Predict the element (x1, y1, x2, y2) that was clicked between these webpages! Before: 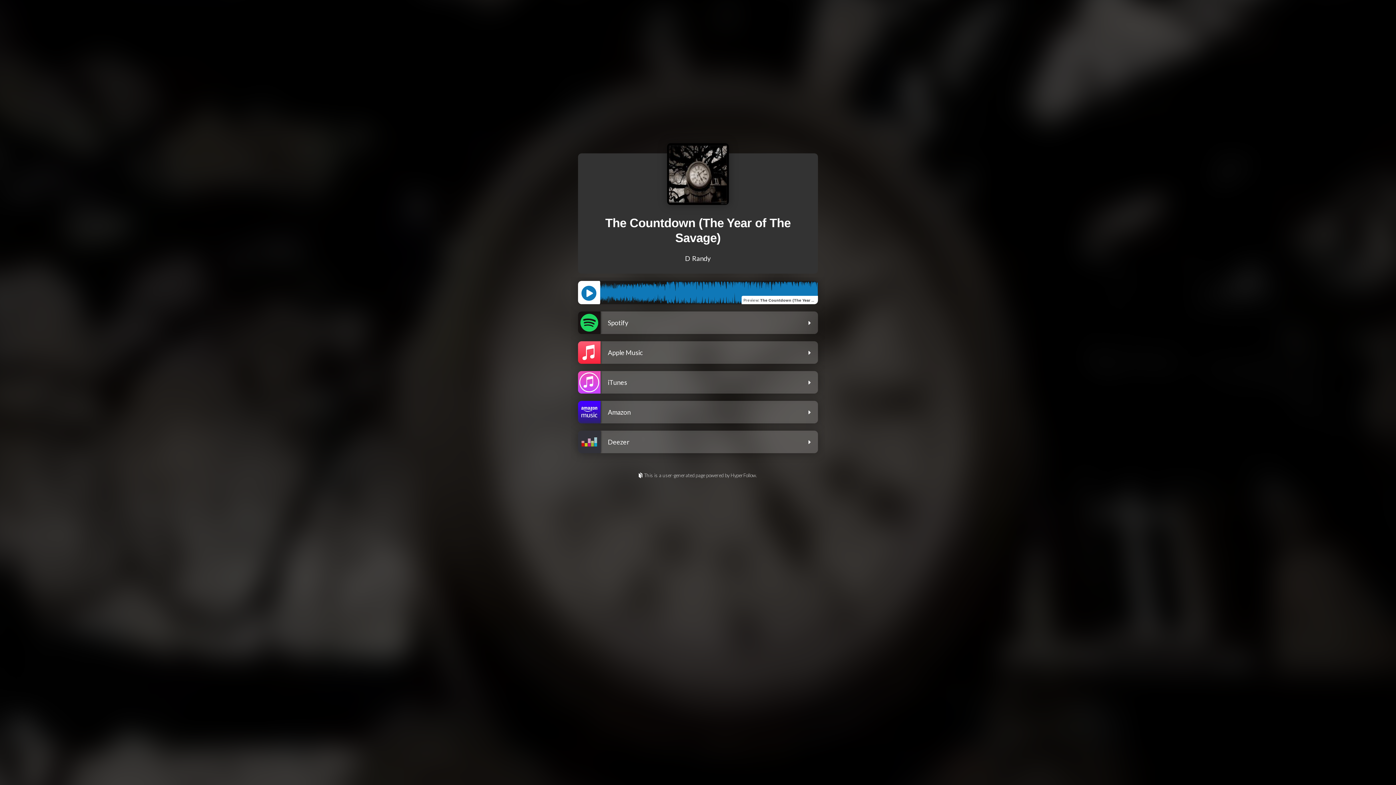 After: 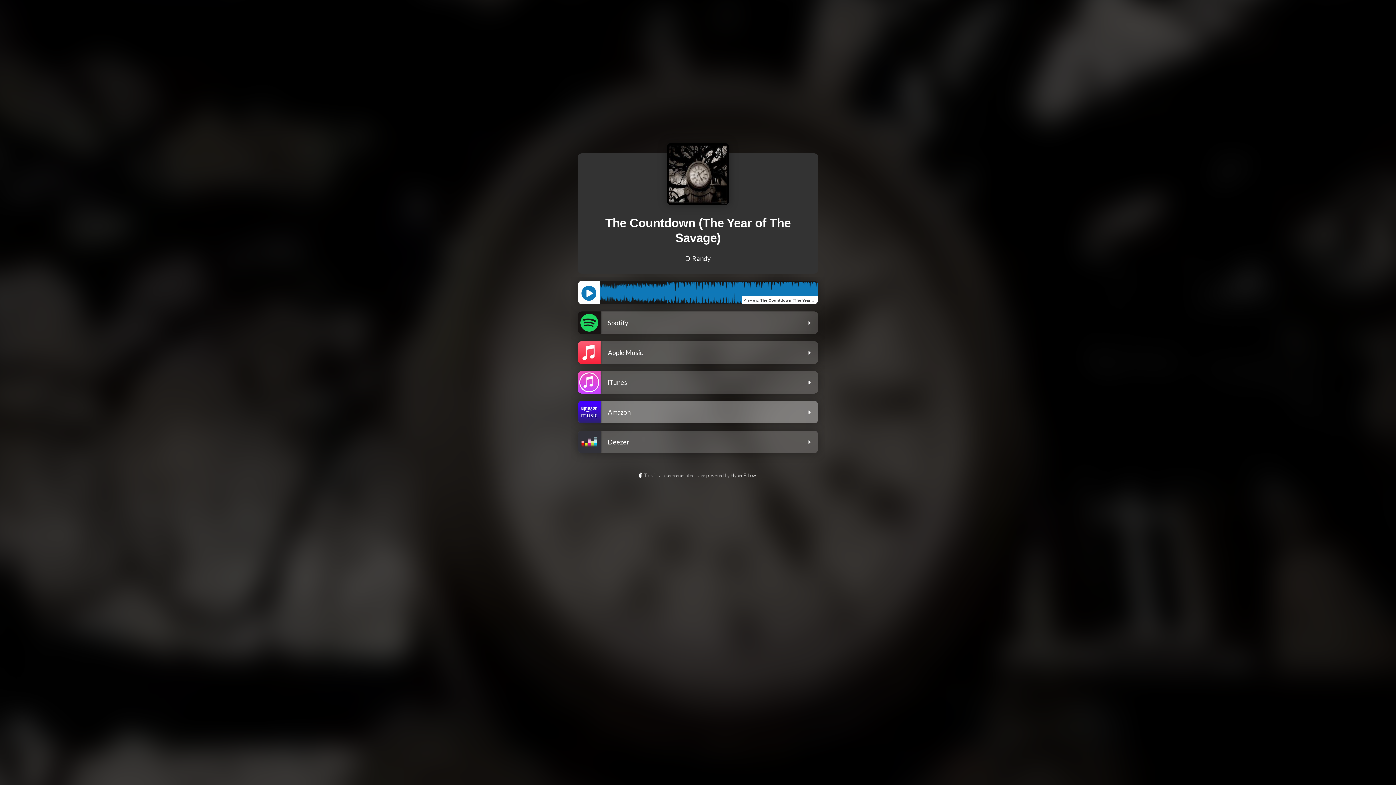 Action: label: Amazon bbox: (578, 401, 818, 427)